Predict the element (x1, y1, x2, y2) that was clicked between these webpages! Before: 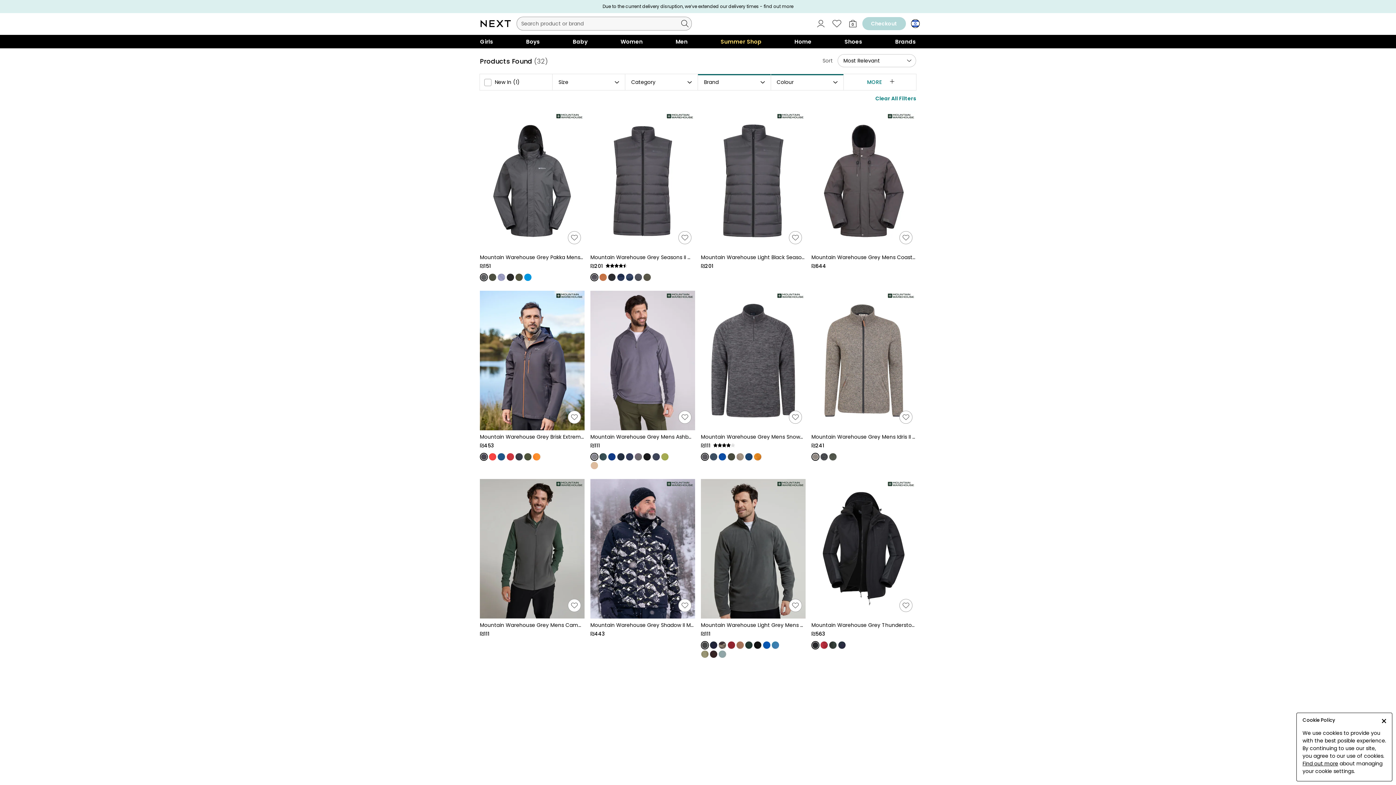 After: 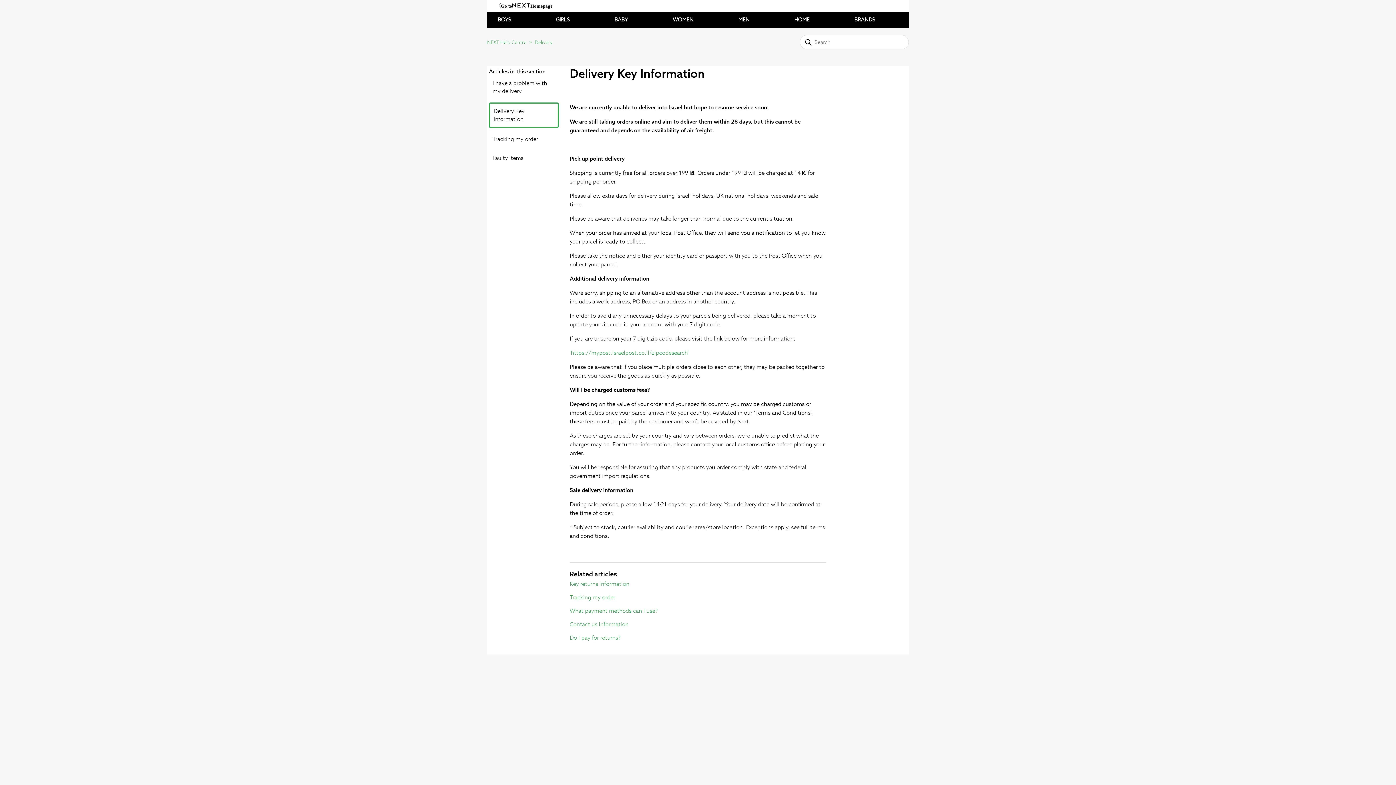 Action: label: 
Due to the current delivery disruption, we’ve extended our delivery times - find out more  bbox: (468, 3, 928, 9)